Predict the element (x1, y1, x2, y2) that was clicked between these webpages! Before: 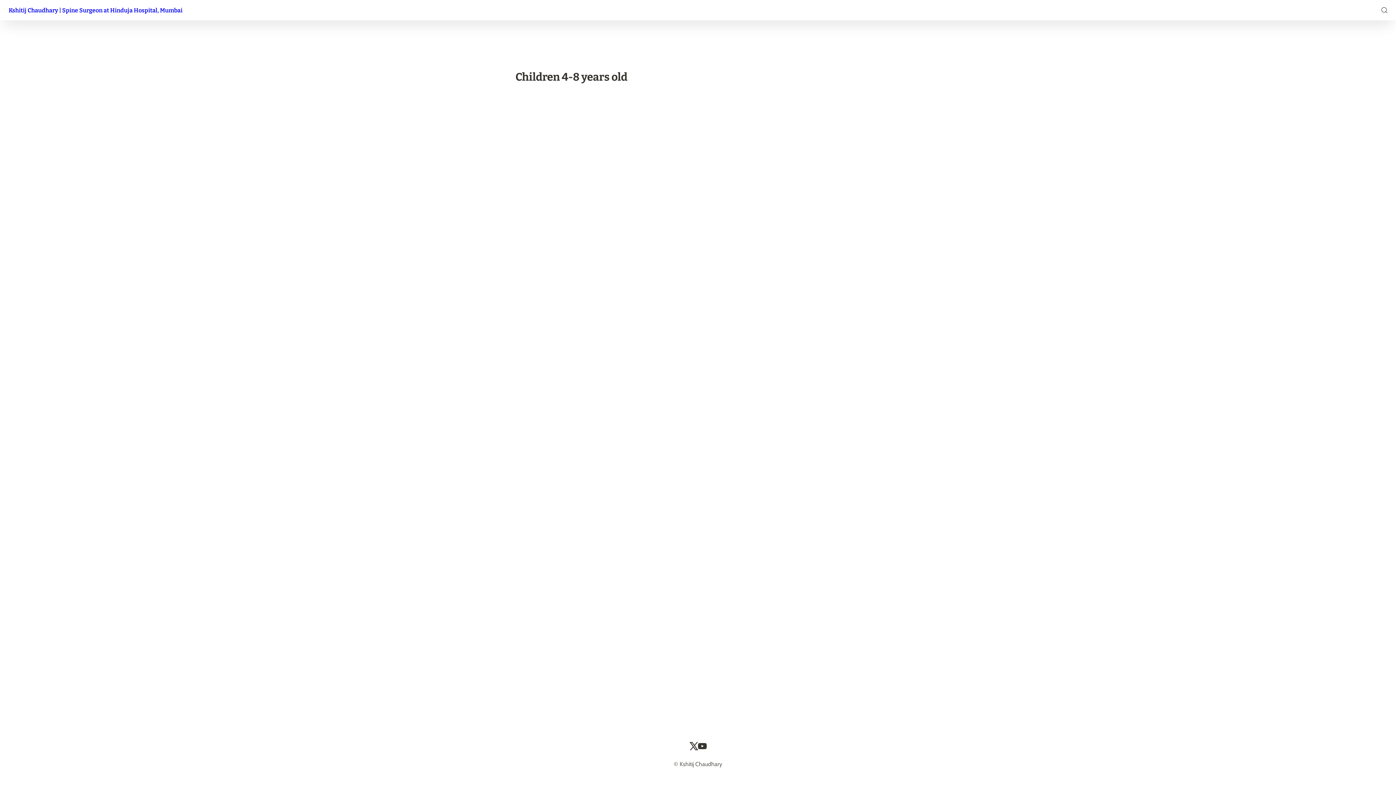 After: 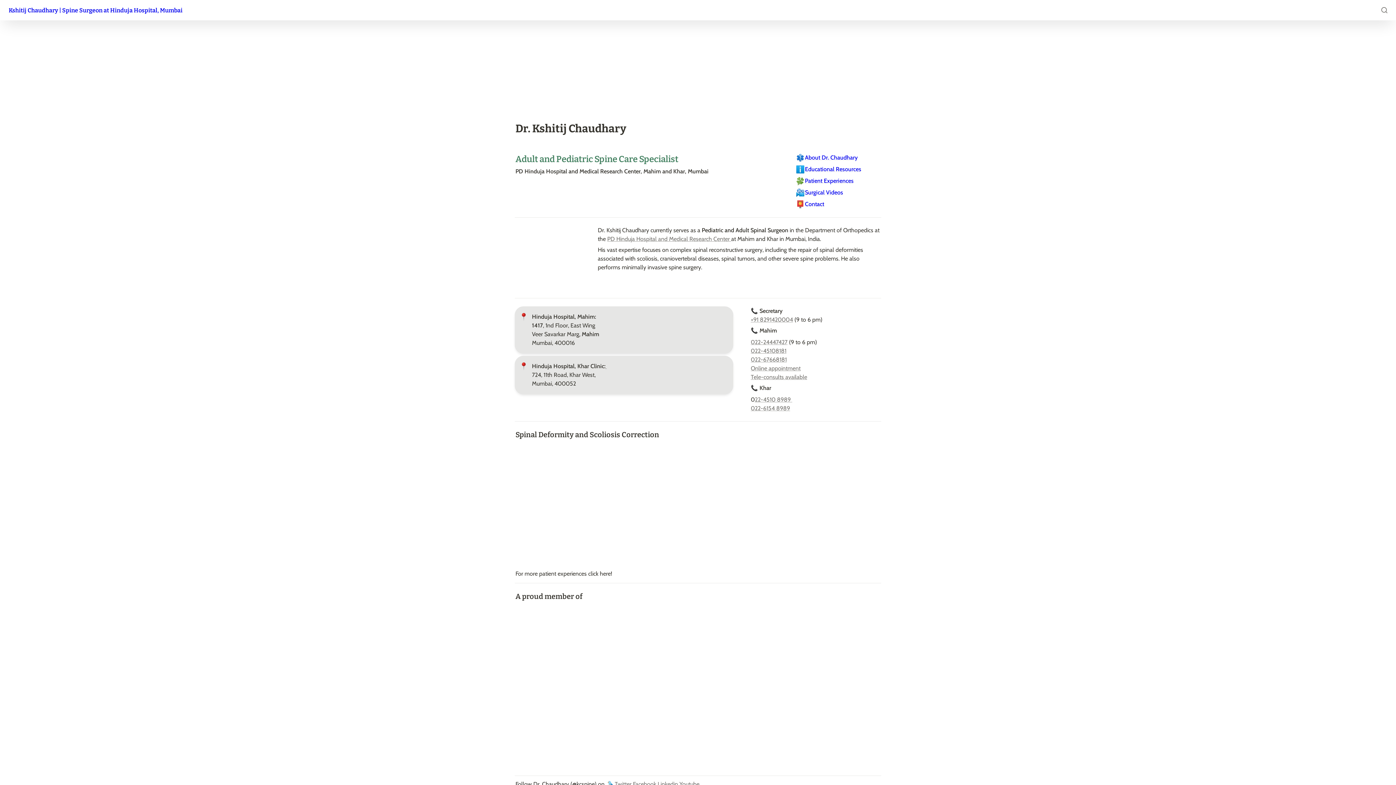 Action: label: Kshitij Chaudhary | Spine Surgeon at Hinduja Hospital, Mumbai bbox: (2, 0, 47, 20)